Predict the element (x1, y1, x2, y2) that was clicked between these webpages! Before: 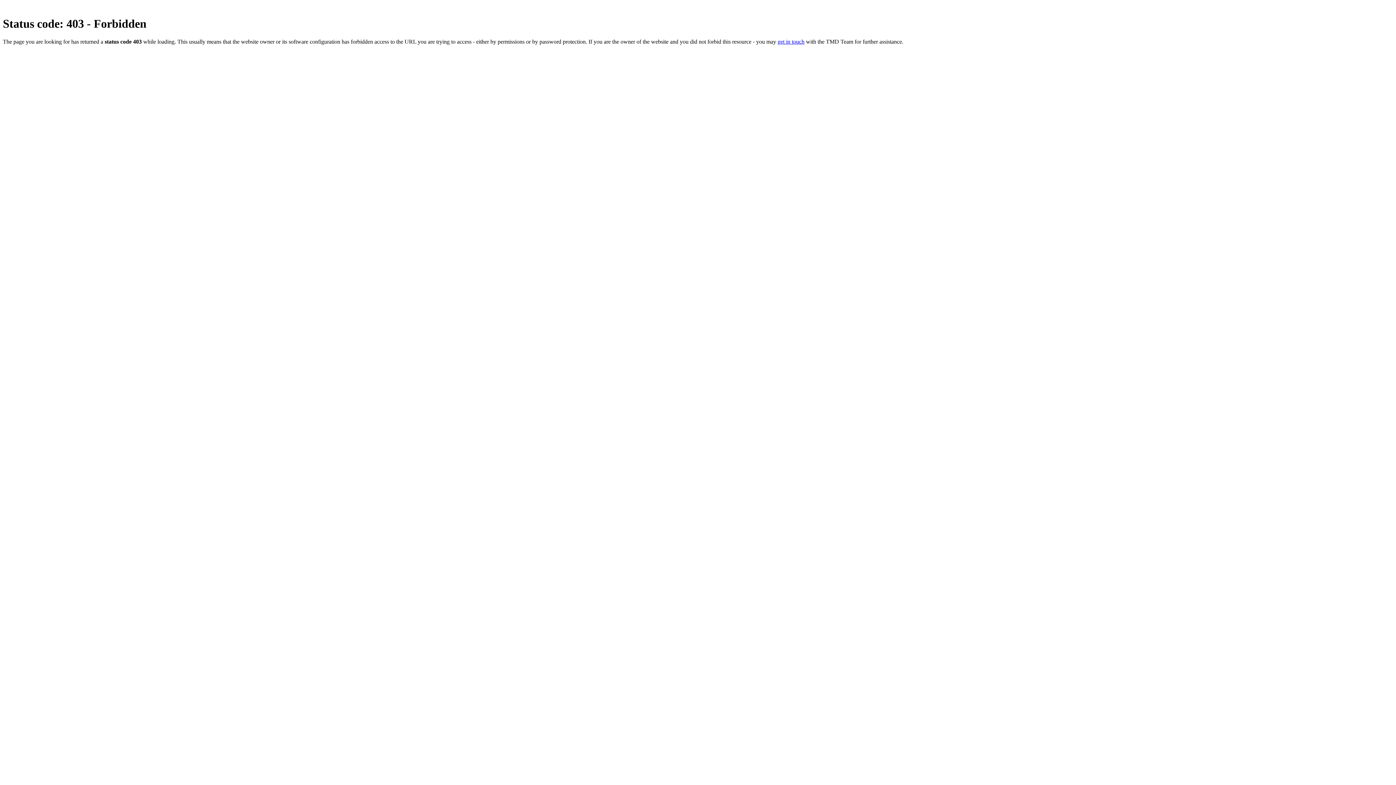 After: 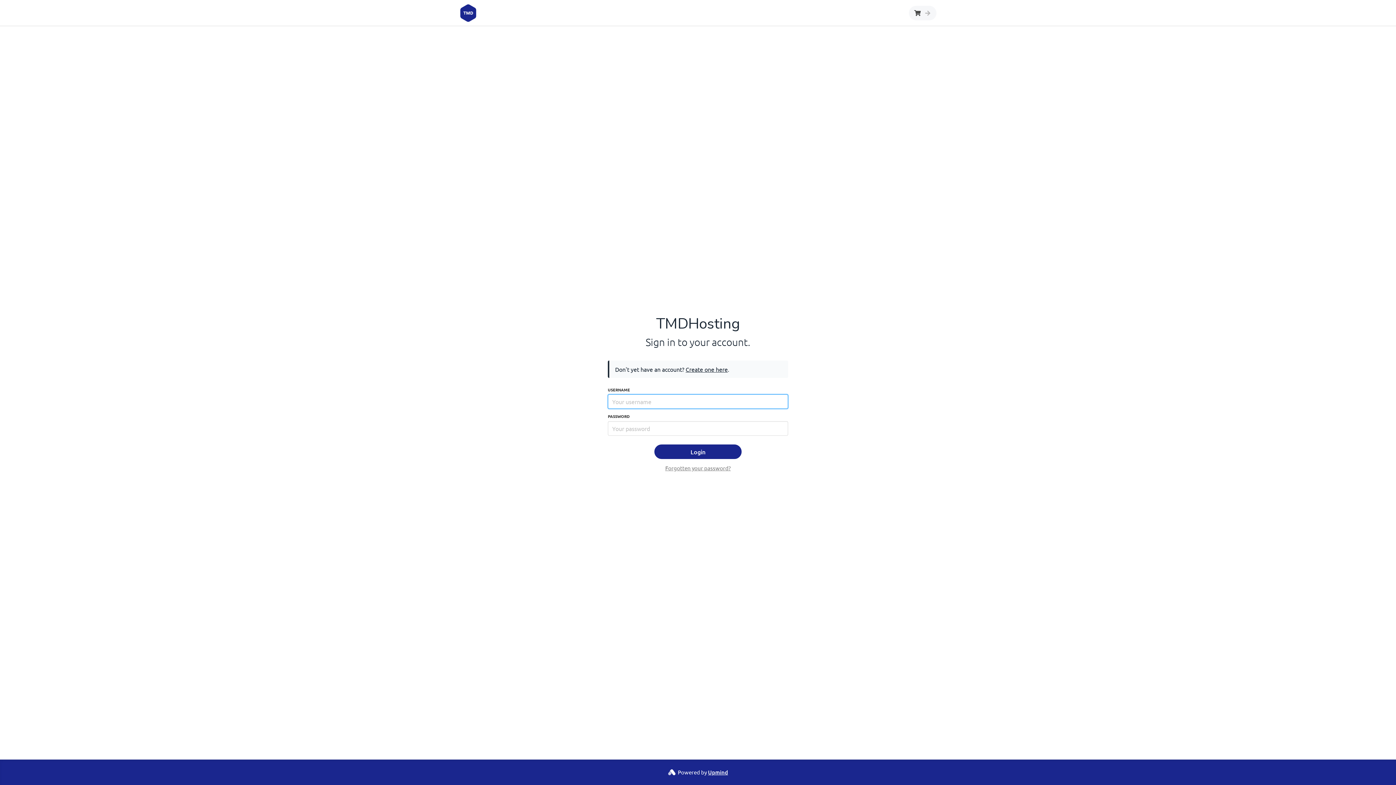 Action: label: get in touch bbox: (777, 38, 804, 44)